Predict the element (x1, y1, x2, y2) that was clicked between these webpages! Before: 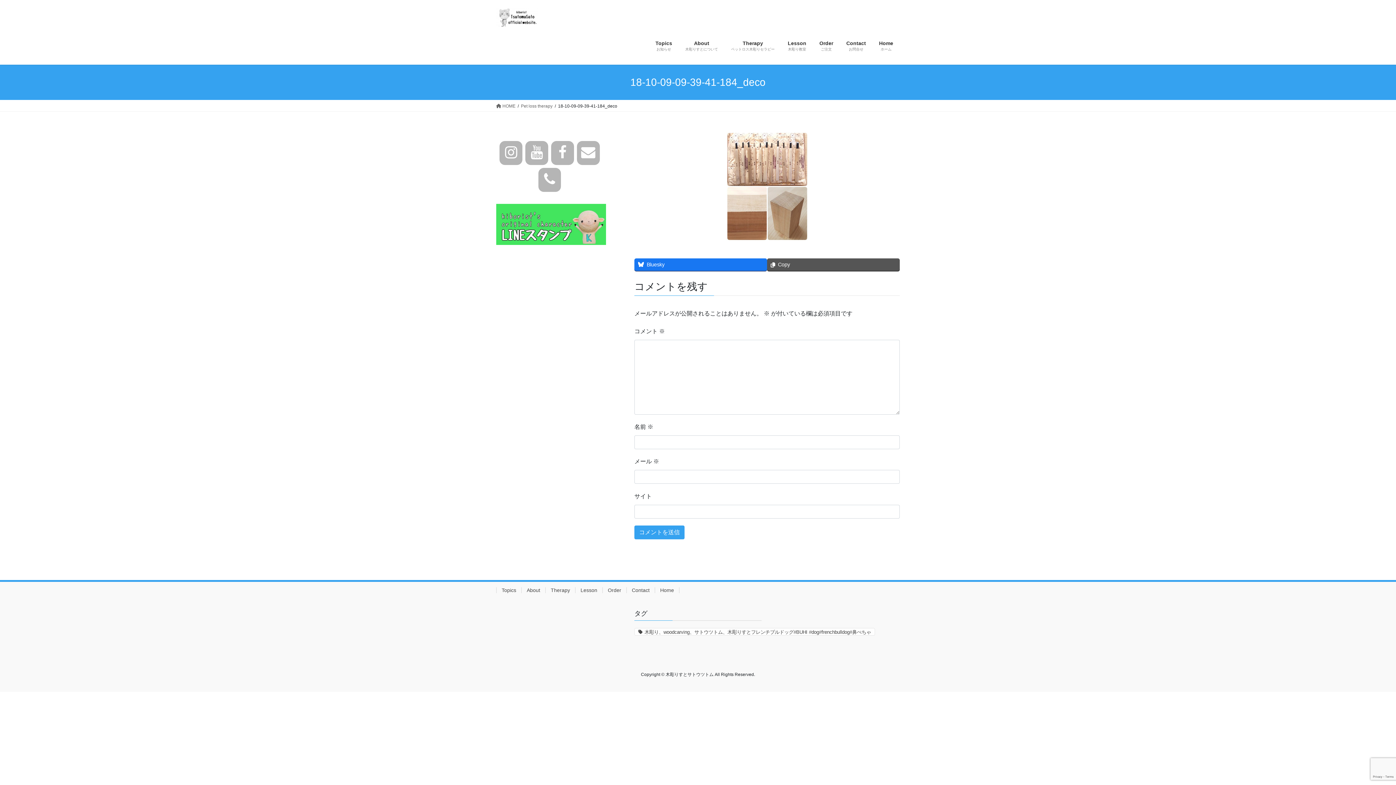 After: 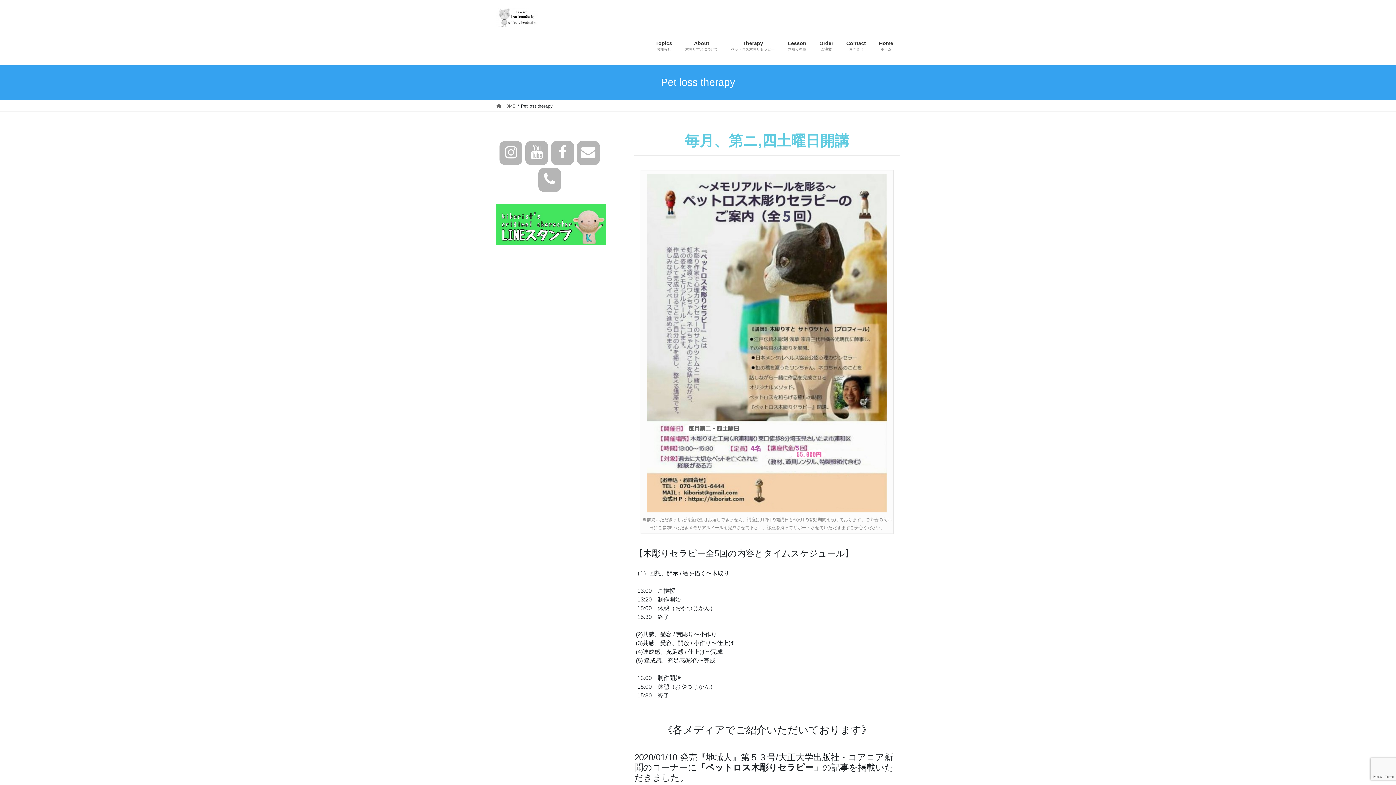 Action: bbox: (545, 587, 575, 593) label: Therapy